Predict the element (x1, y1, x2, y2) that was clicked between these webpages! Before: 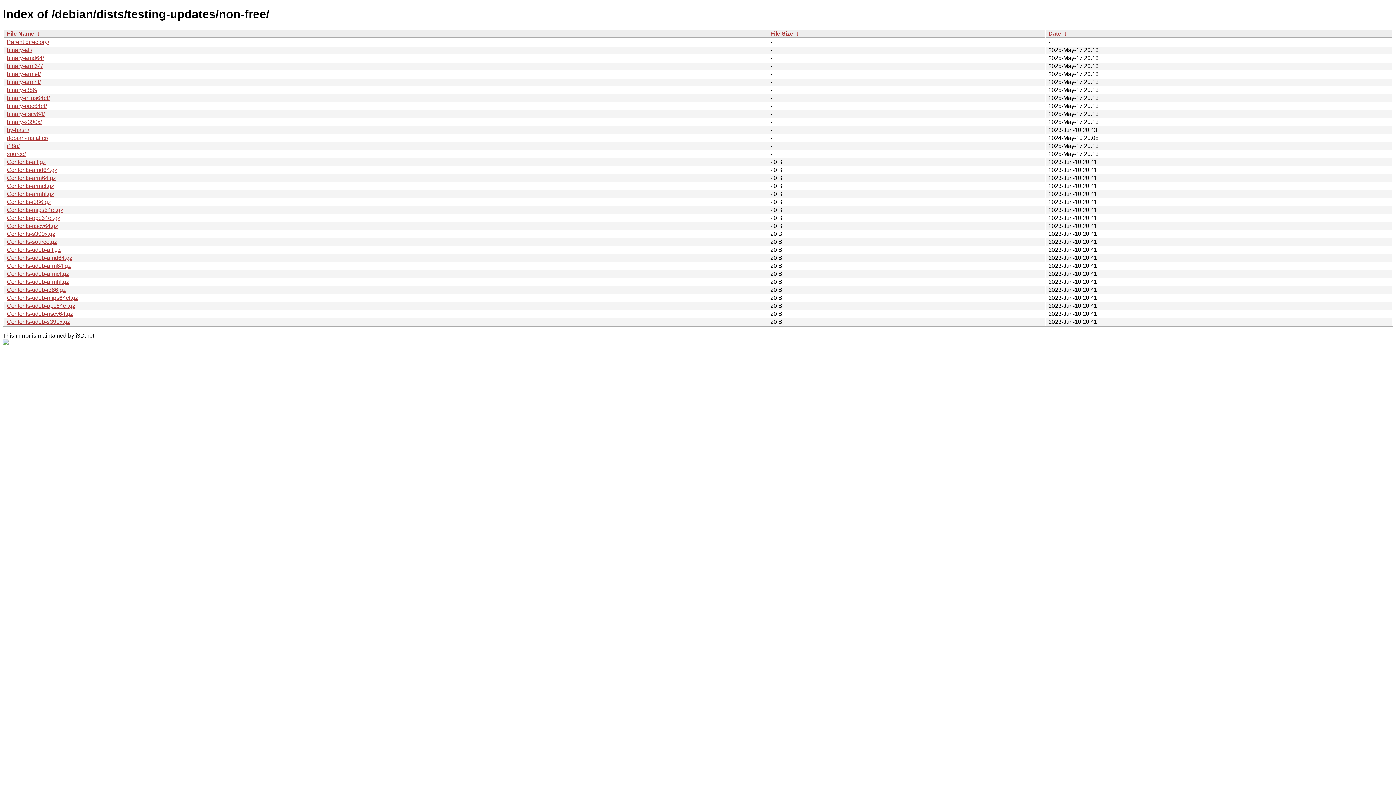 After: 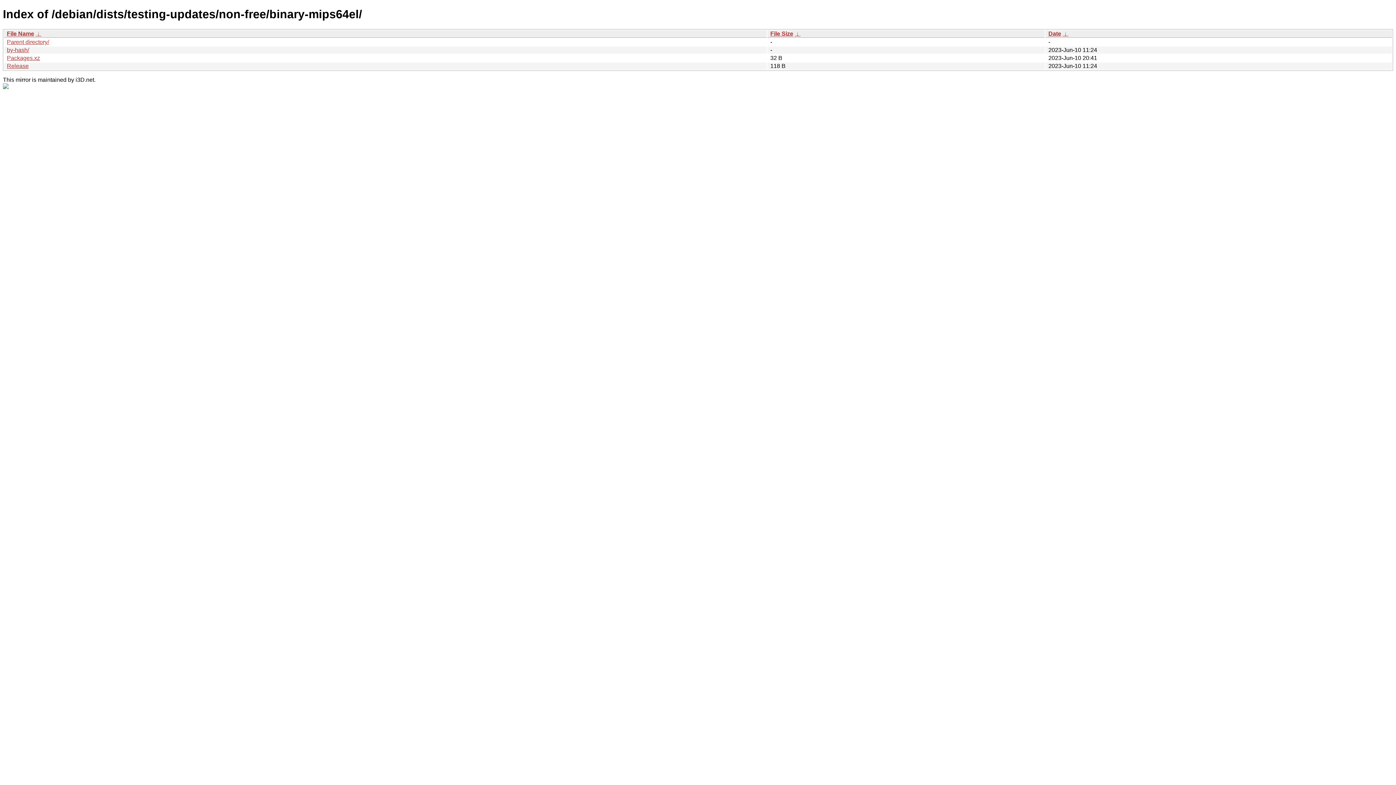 Action: bbox: (6, 94, 49, 101) label: binary-mips64el/